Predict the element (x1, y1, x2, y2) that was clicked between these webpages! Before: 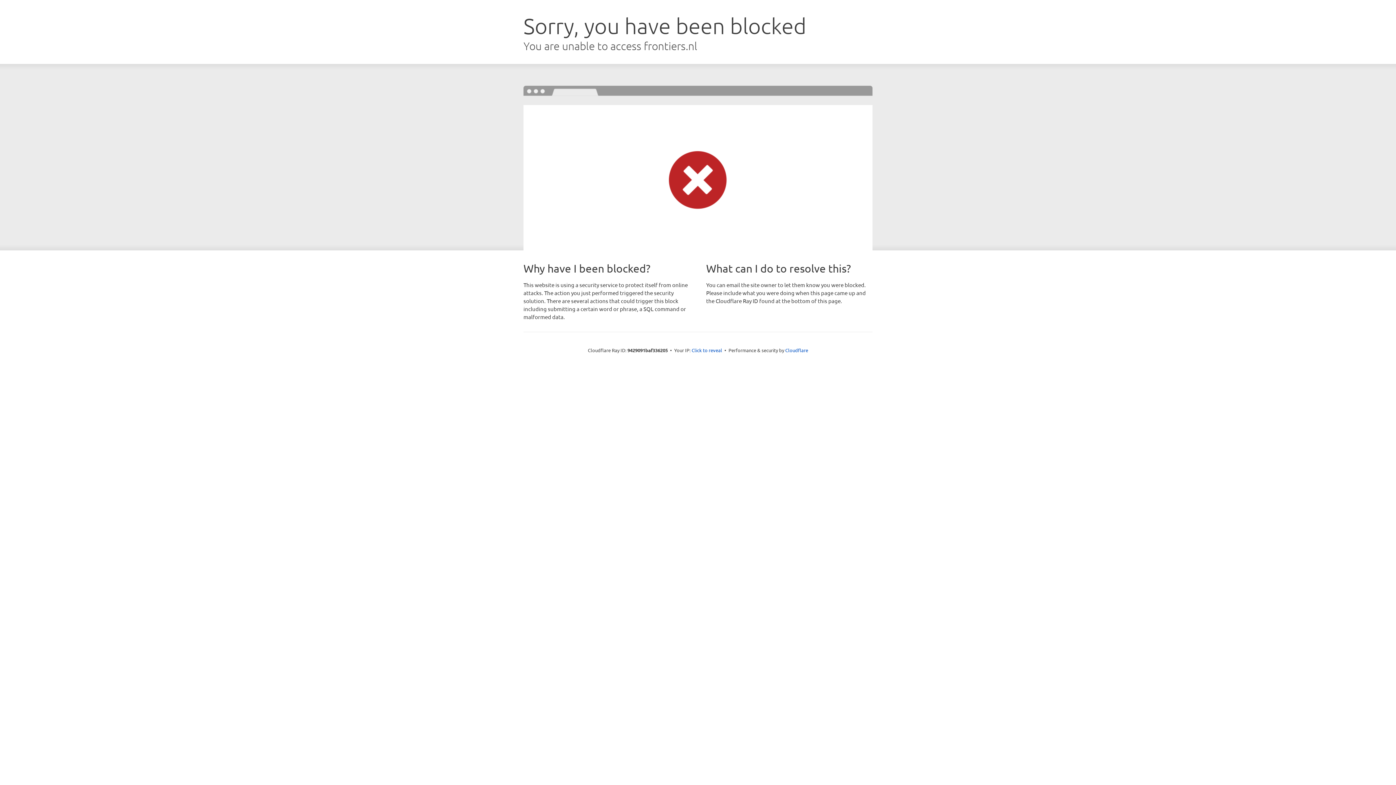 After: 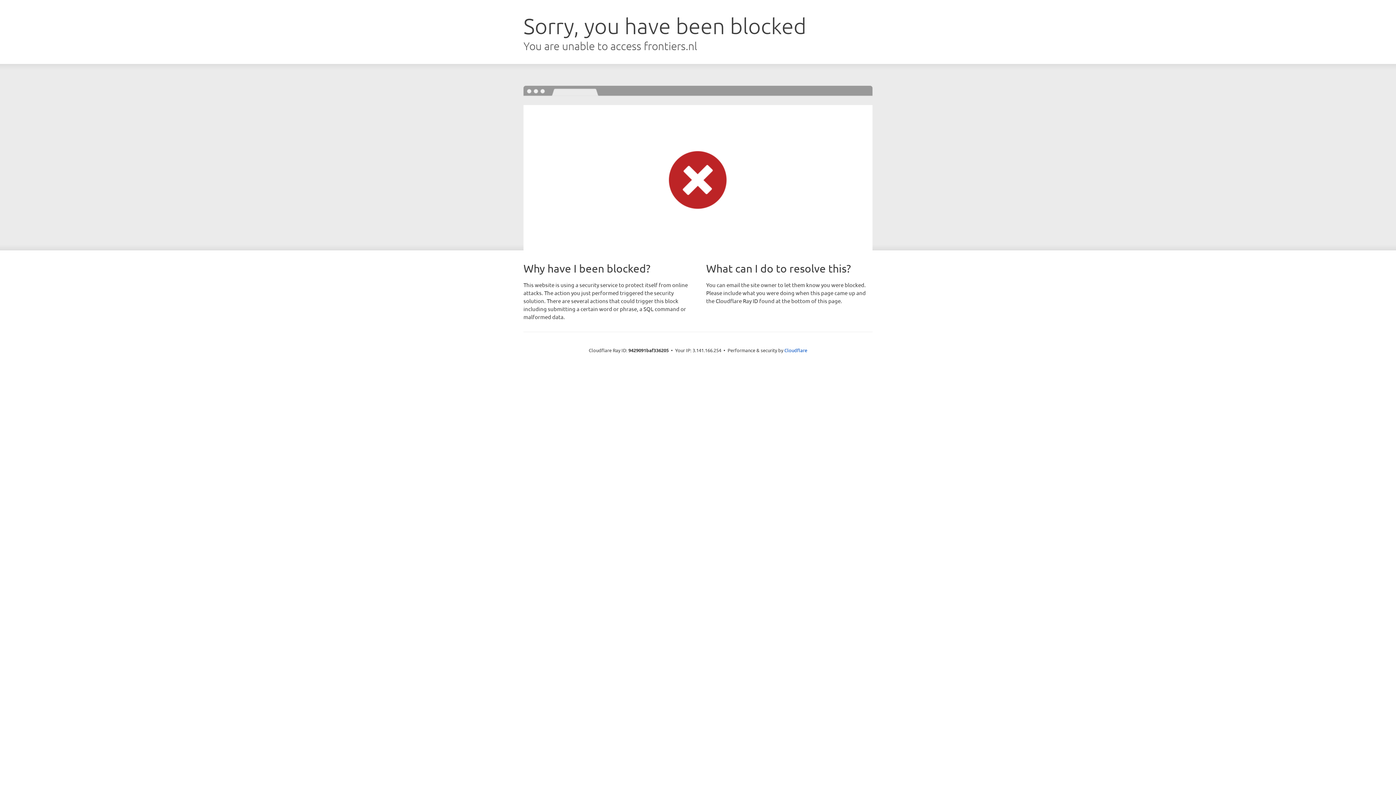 Action: bbox: (691, 346, 722, 353) label: Click to reveal